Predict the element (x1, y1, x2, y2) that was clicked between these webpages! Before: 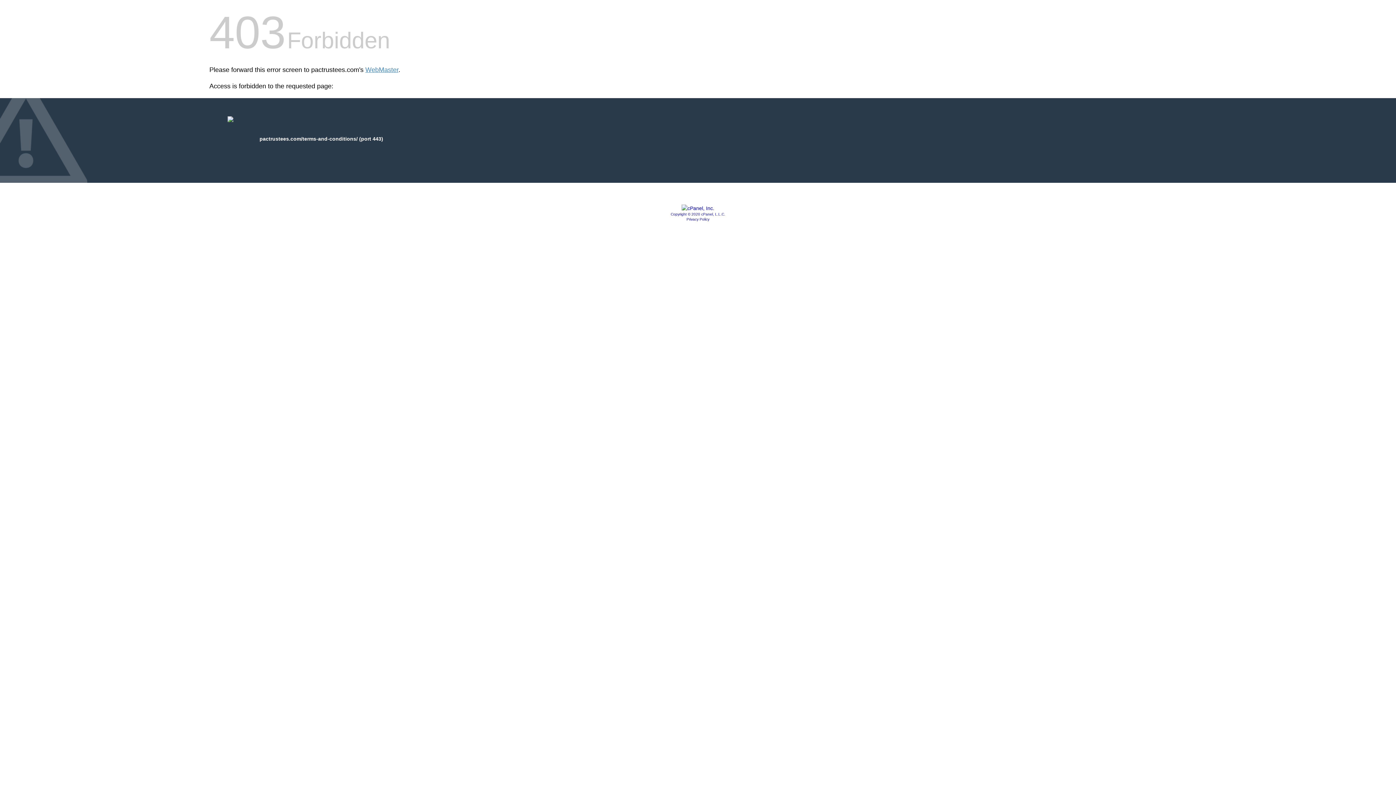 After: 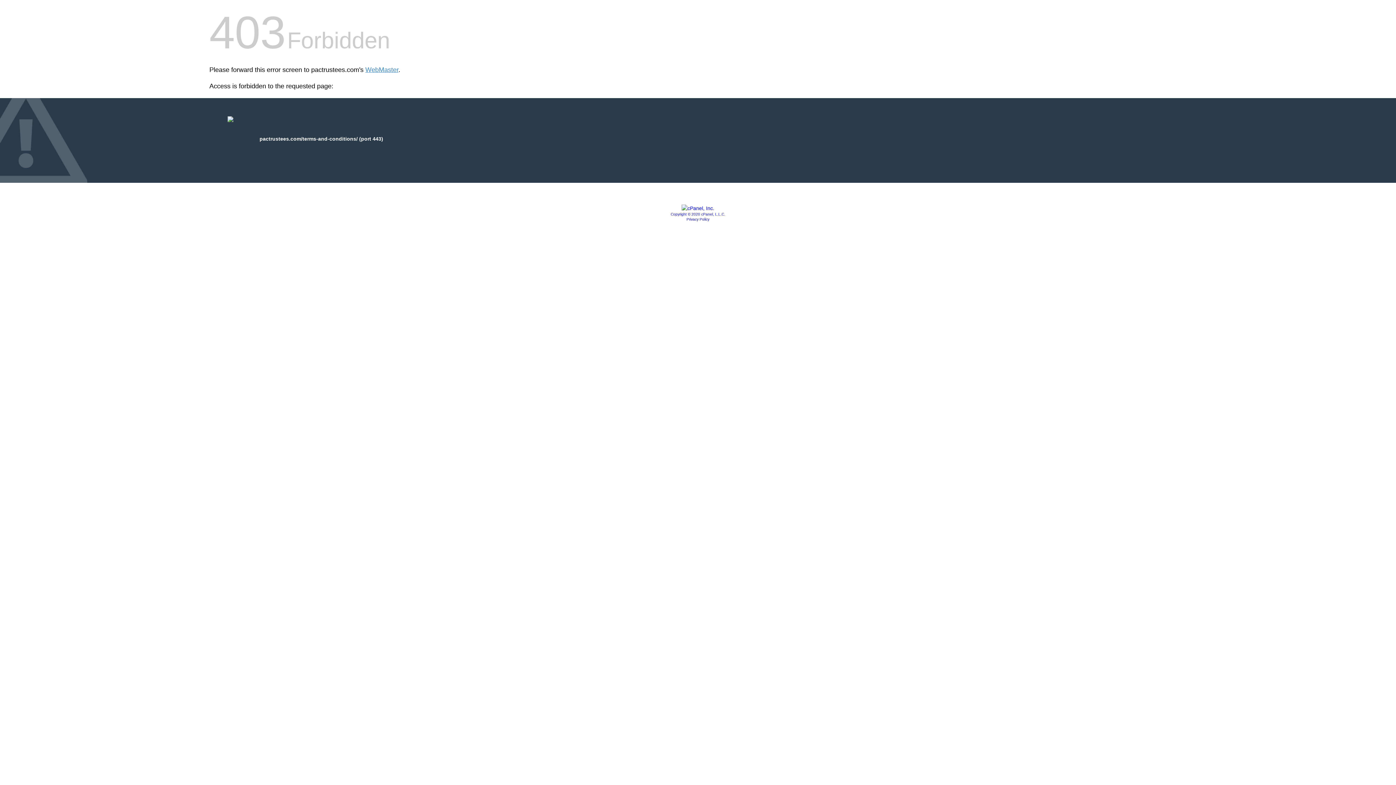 Action: bbox: (686, 217, 709, 221) label: Privacy Policy